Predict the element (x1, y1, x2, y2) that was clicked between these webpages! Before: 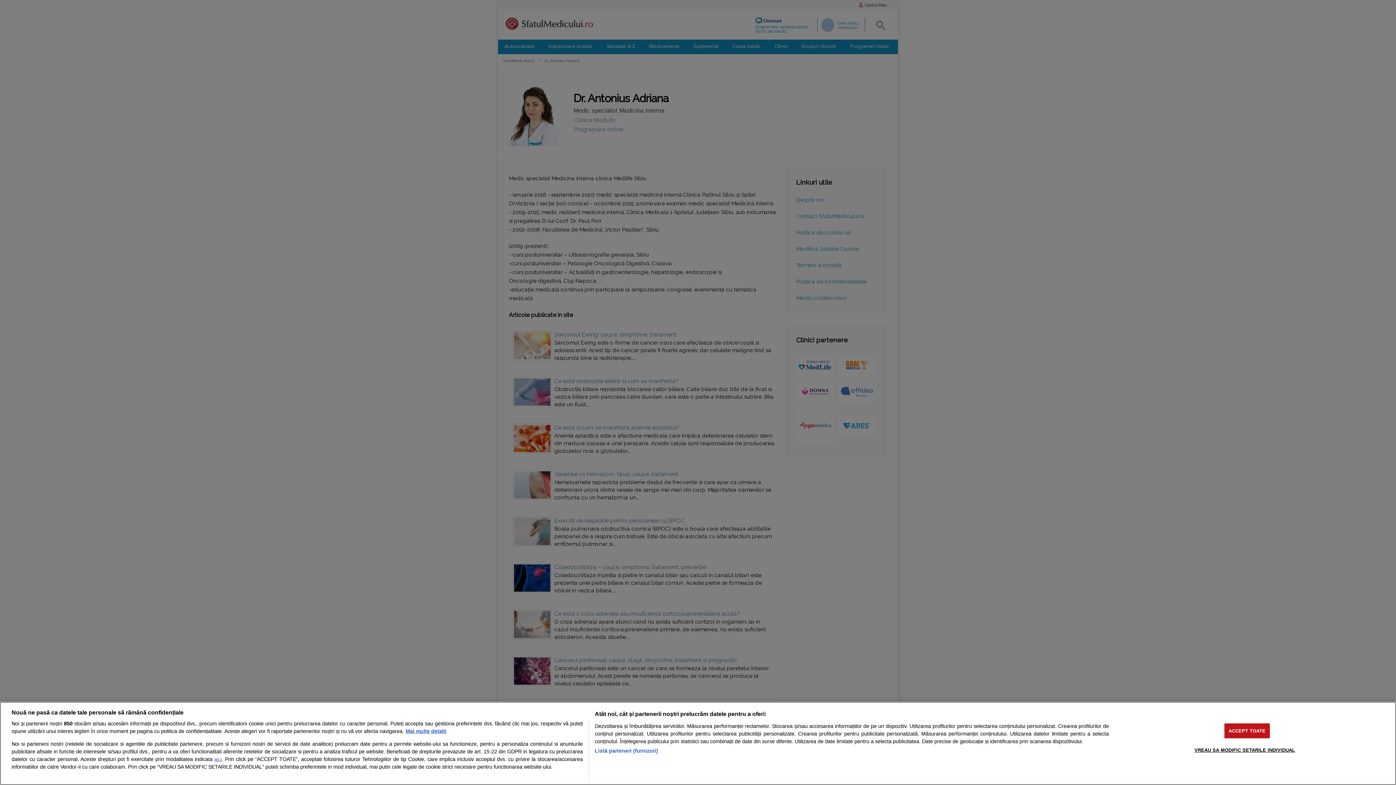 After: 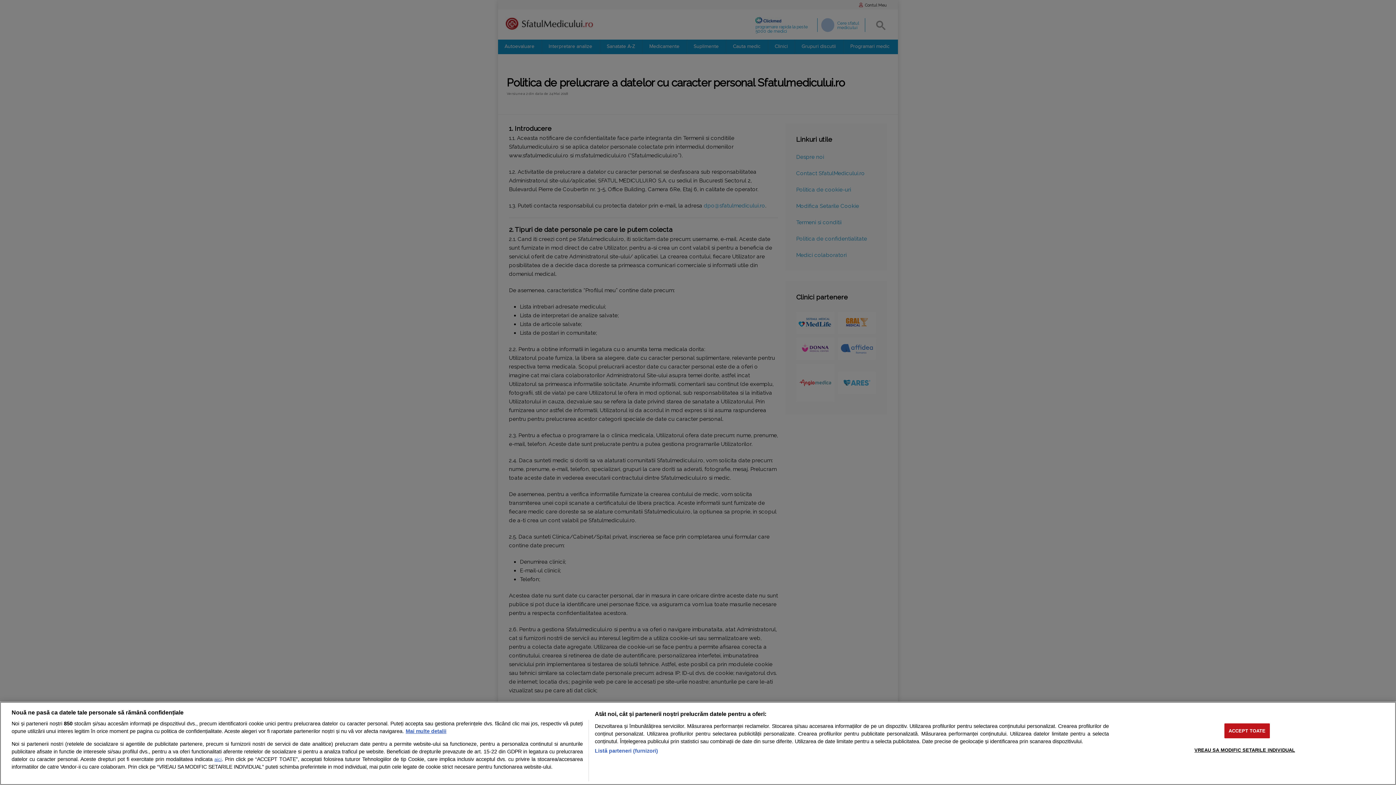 Action: label: aici bbox: (214, 757, 221, 762)